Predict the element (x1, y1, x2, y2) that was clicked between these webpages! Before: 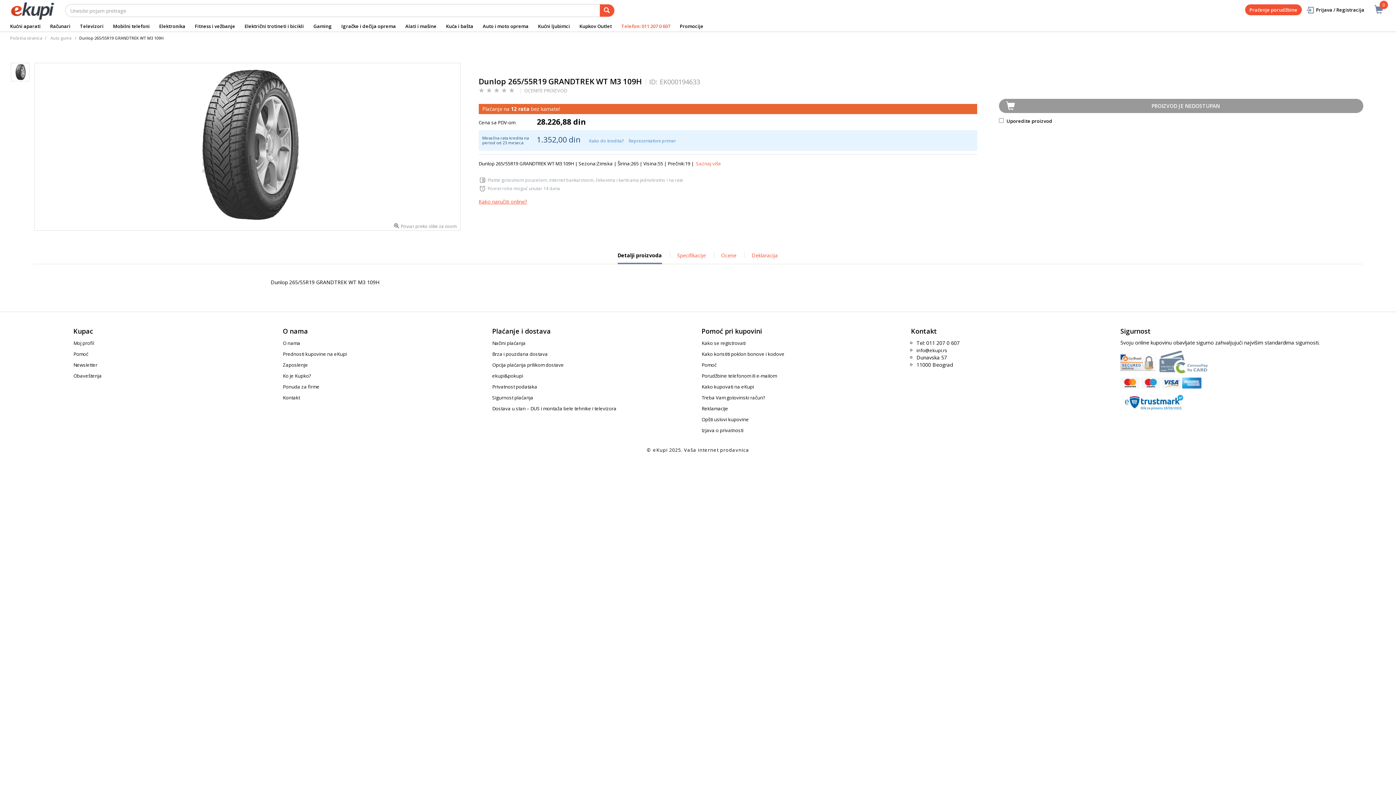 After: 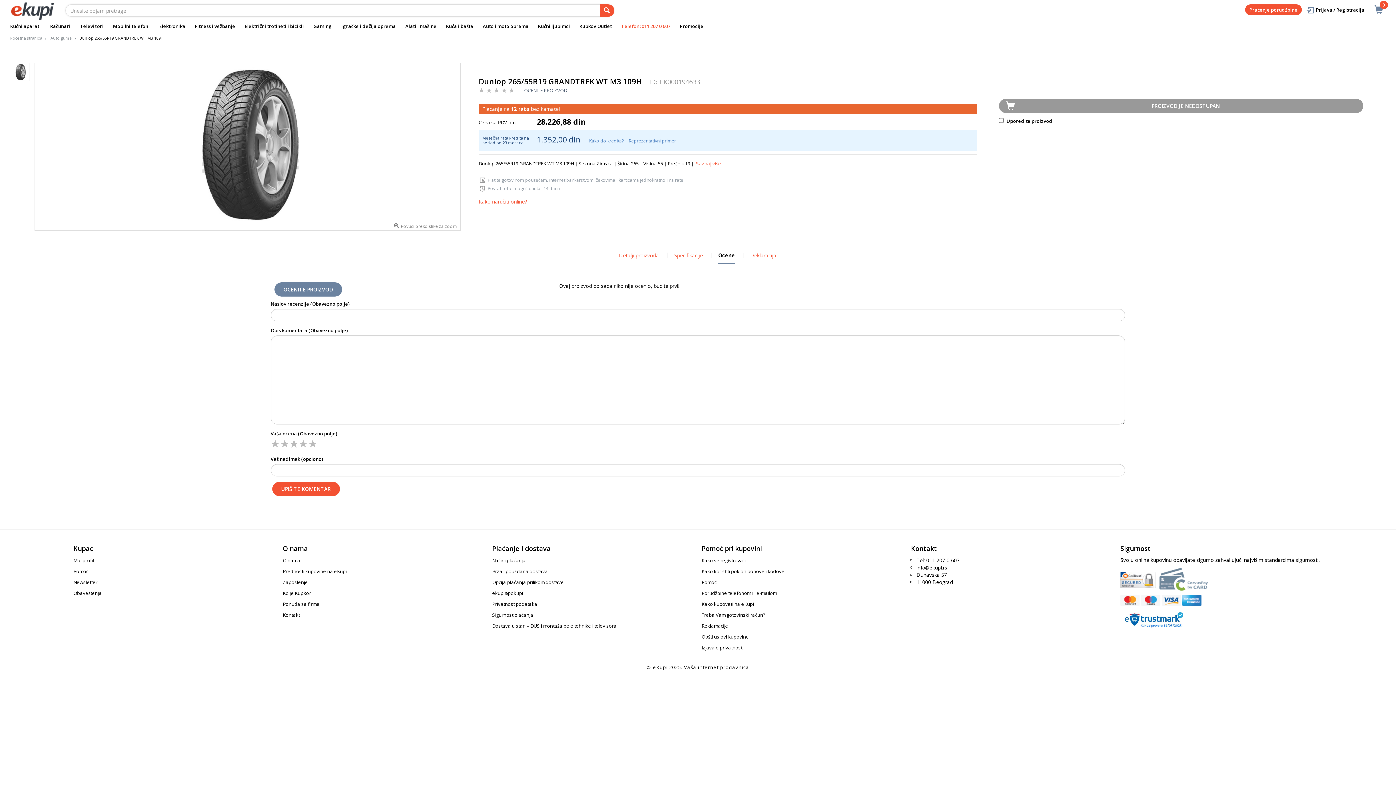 Action: label: OCENITE PROIZVOD bbox: (520, 87, 567, 93)